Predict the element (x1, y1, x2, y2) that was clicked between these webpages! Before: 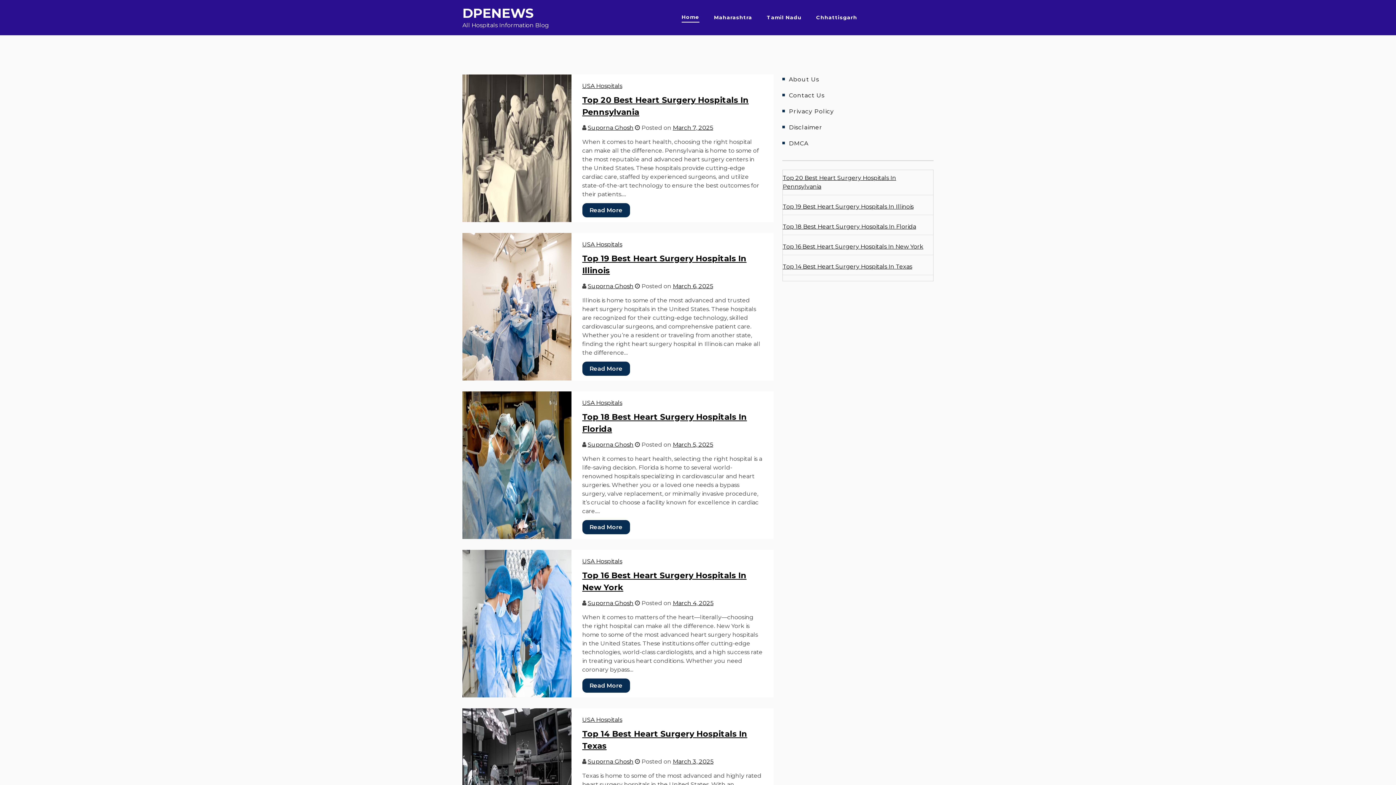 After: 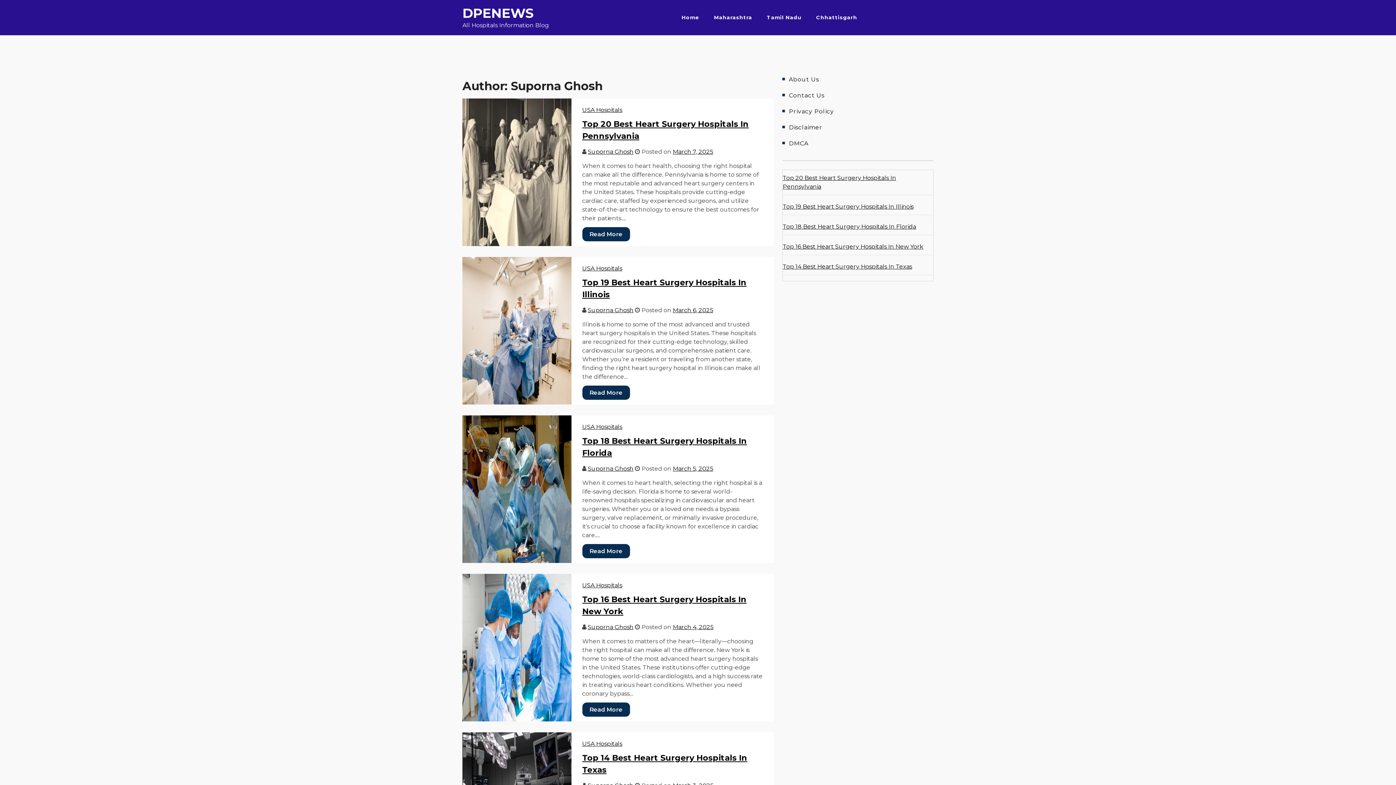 Action: label: Suporna Ghosh bbox: (587, 758, 633, 765)